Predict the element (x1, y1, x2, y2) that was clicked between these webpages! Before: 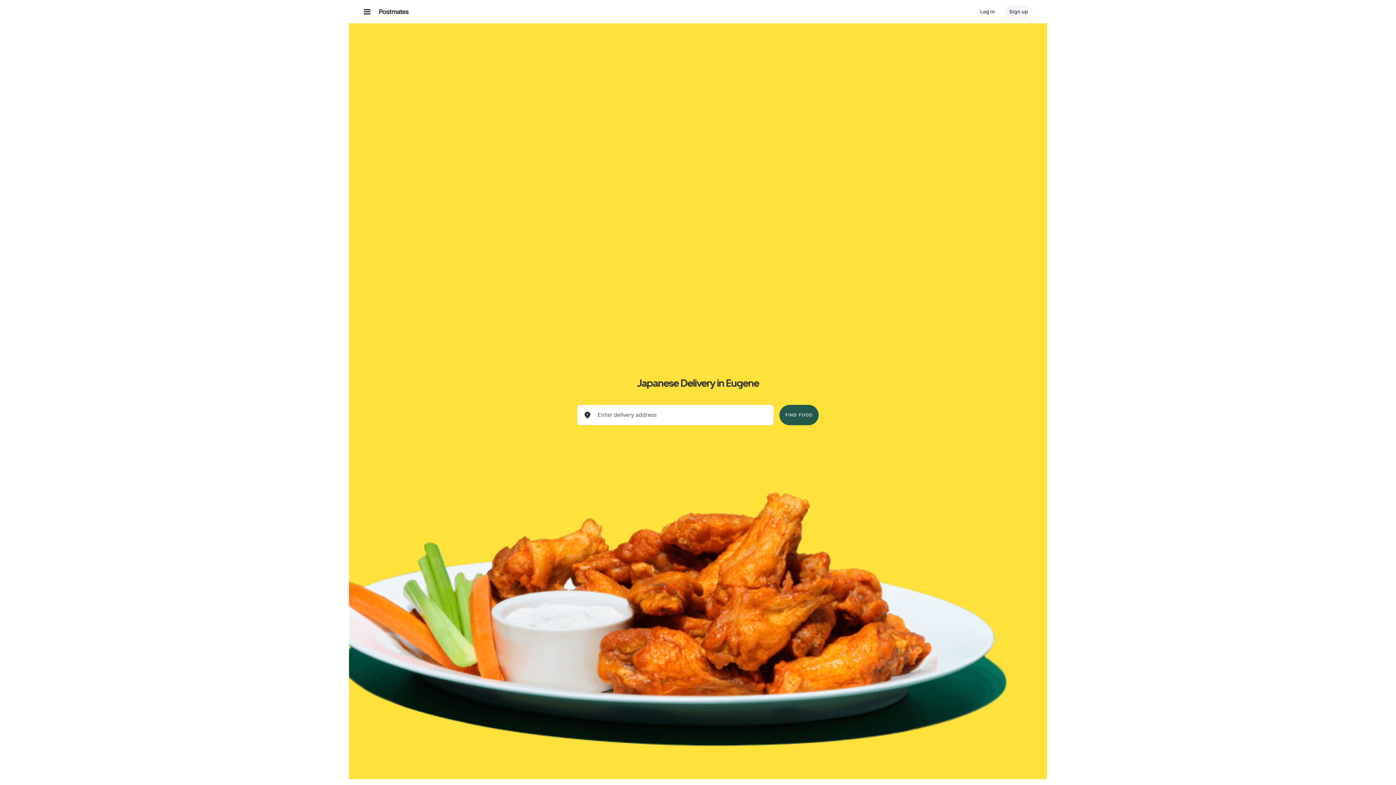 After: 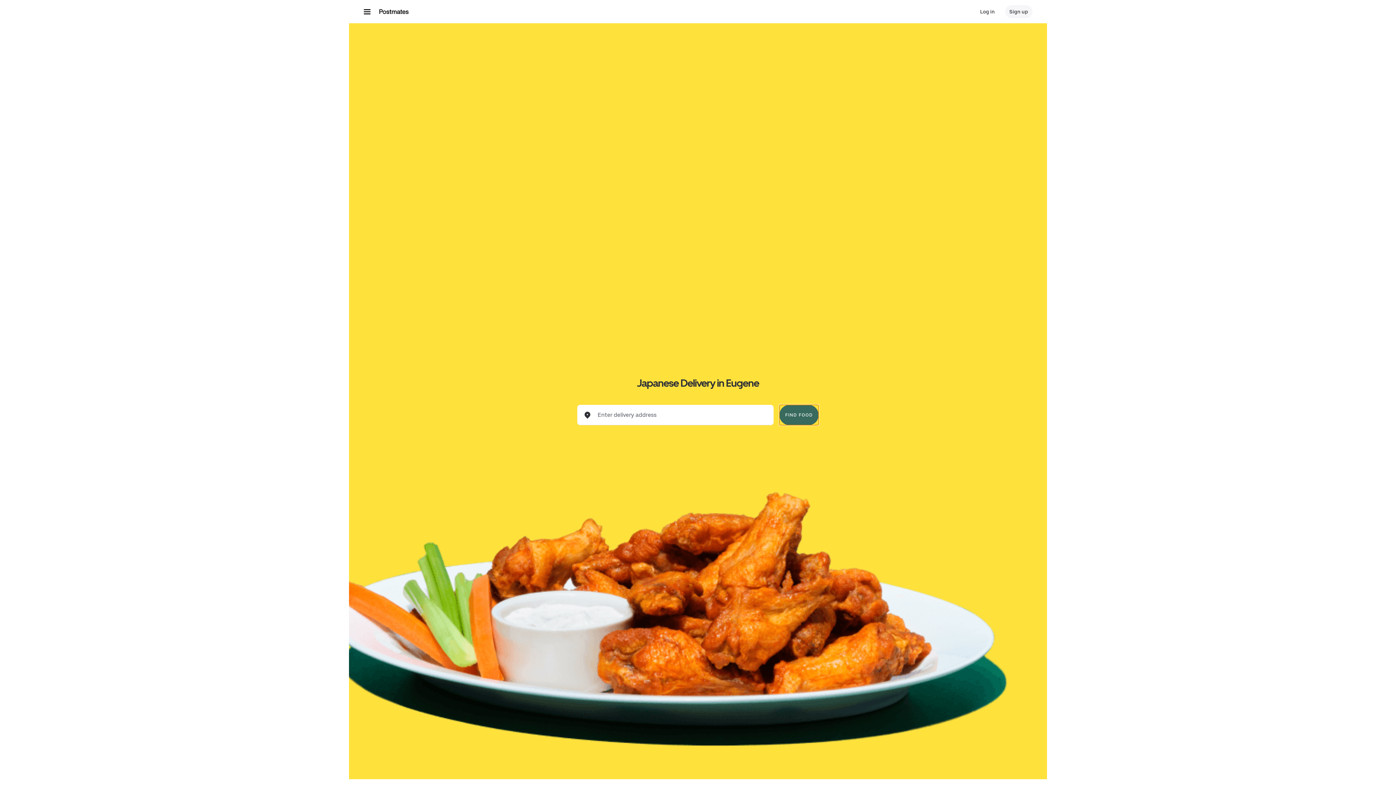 Action: label: FIND FOOD bbox: (779, 405, 818, 425)